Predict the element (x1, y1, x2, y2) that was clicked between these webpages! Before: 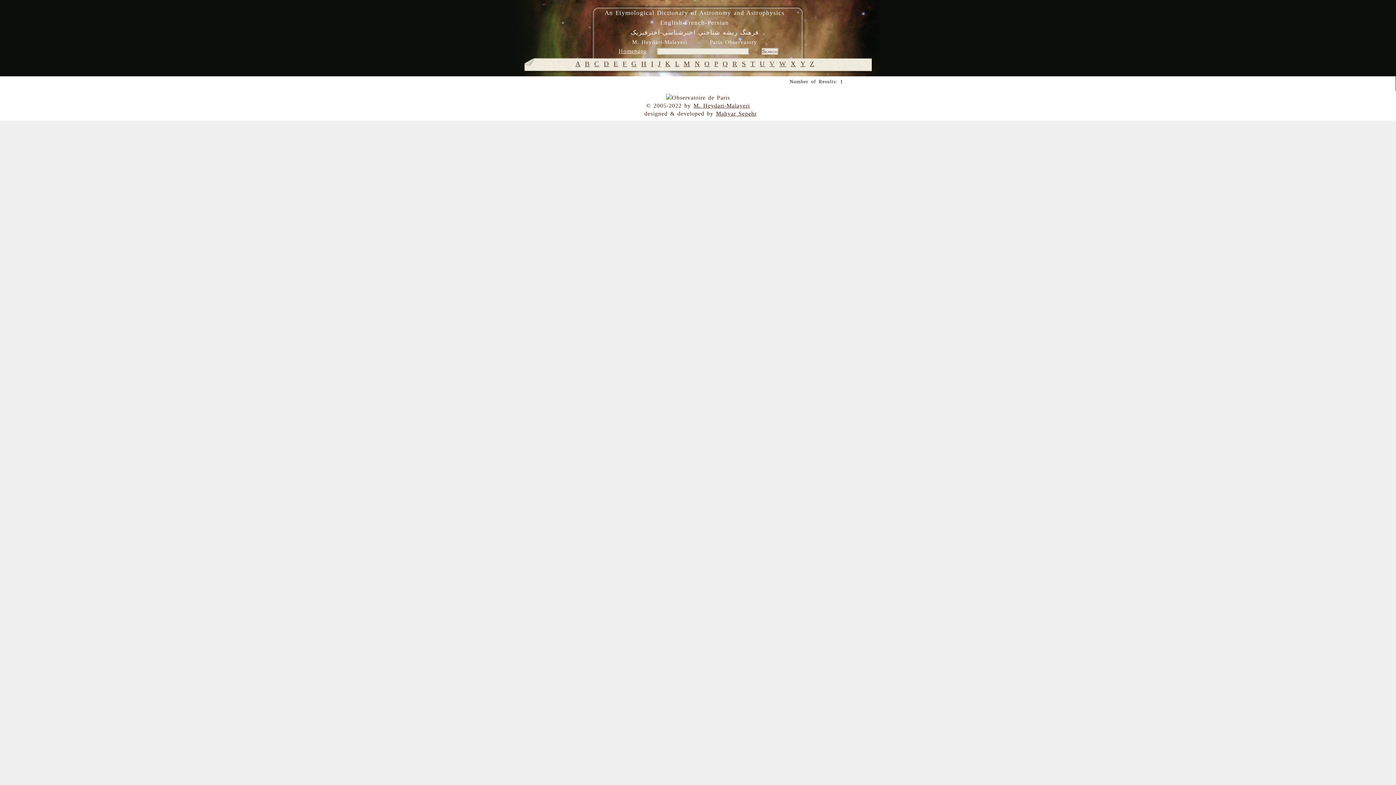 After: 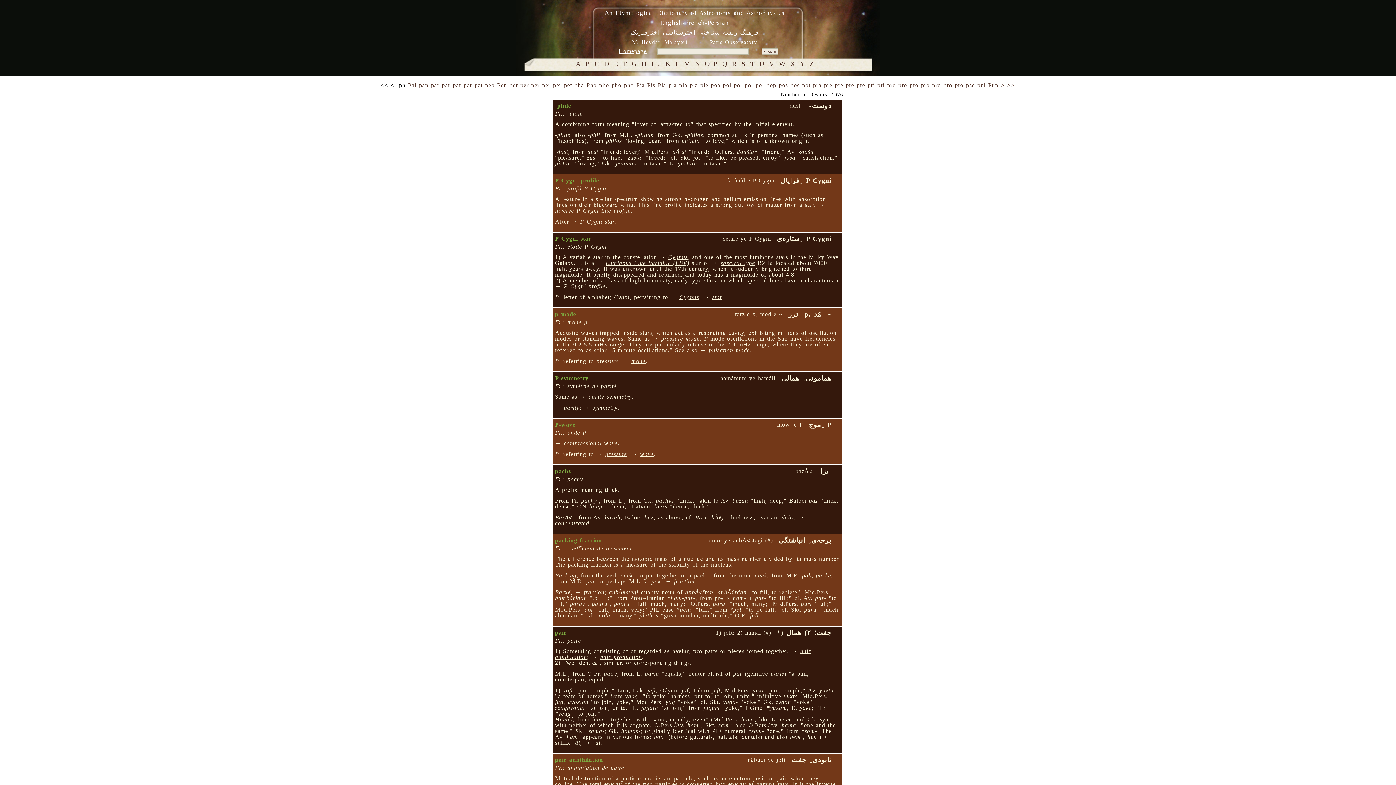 Action: bbox: (714, 60, 718, 67) label: P